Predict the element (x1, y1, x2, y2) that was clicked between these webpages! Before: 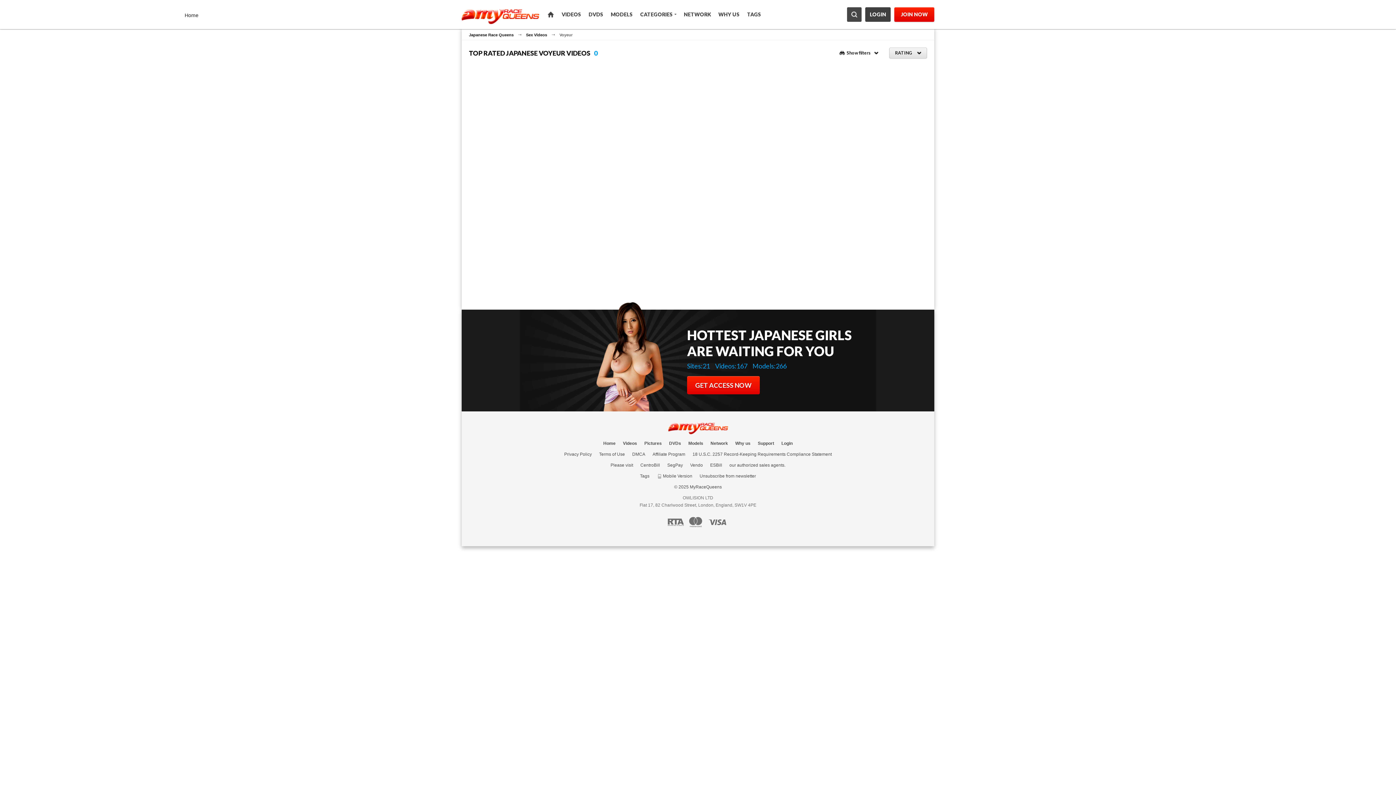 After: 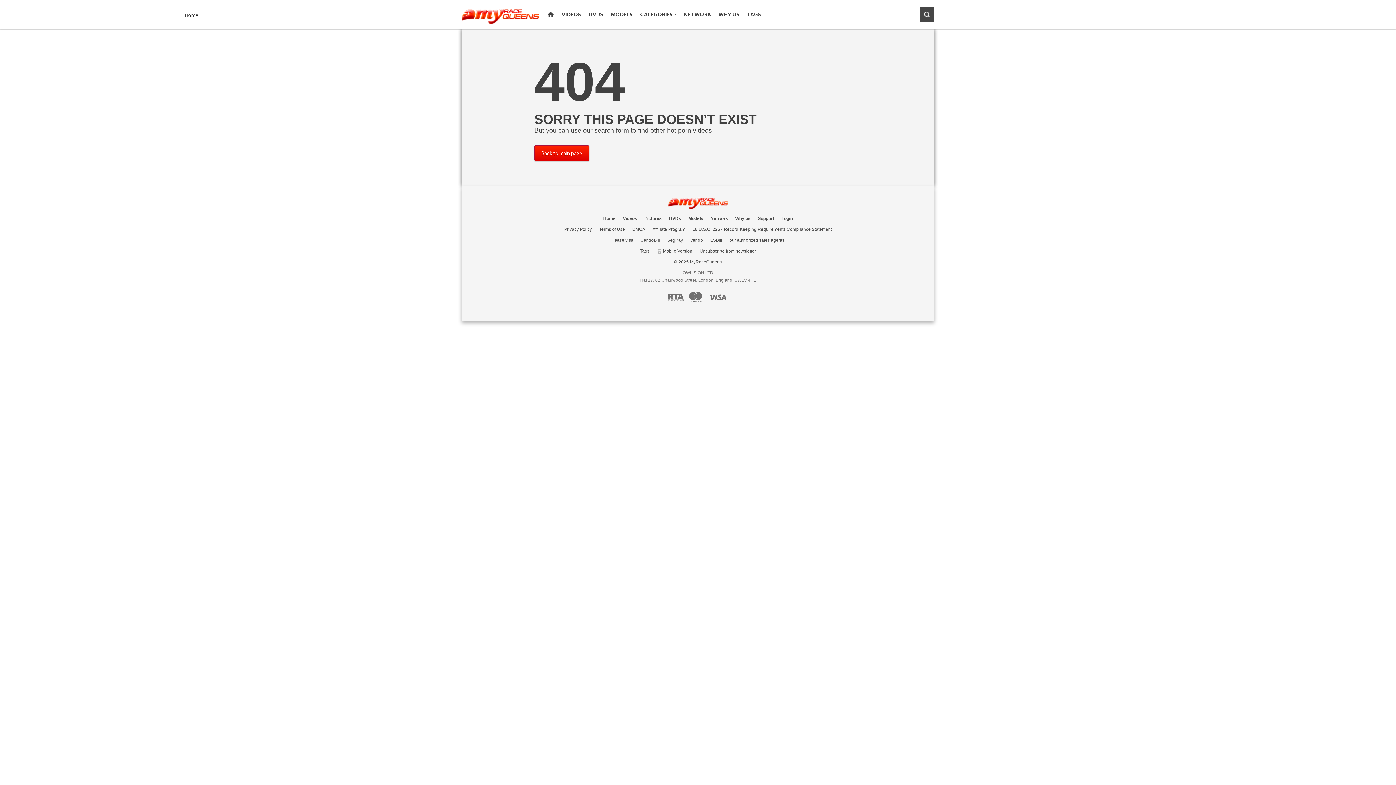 Action: label: Videos bbox: (623, 441, 637, 446)